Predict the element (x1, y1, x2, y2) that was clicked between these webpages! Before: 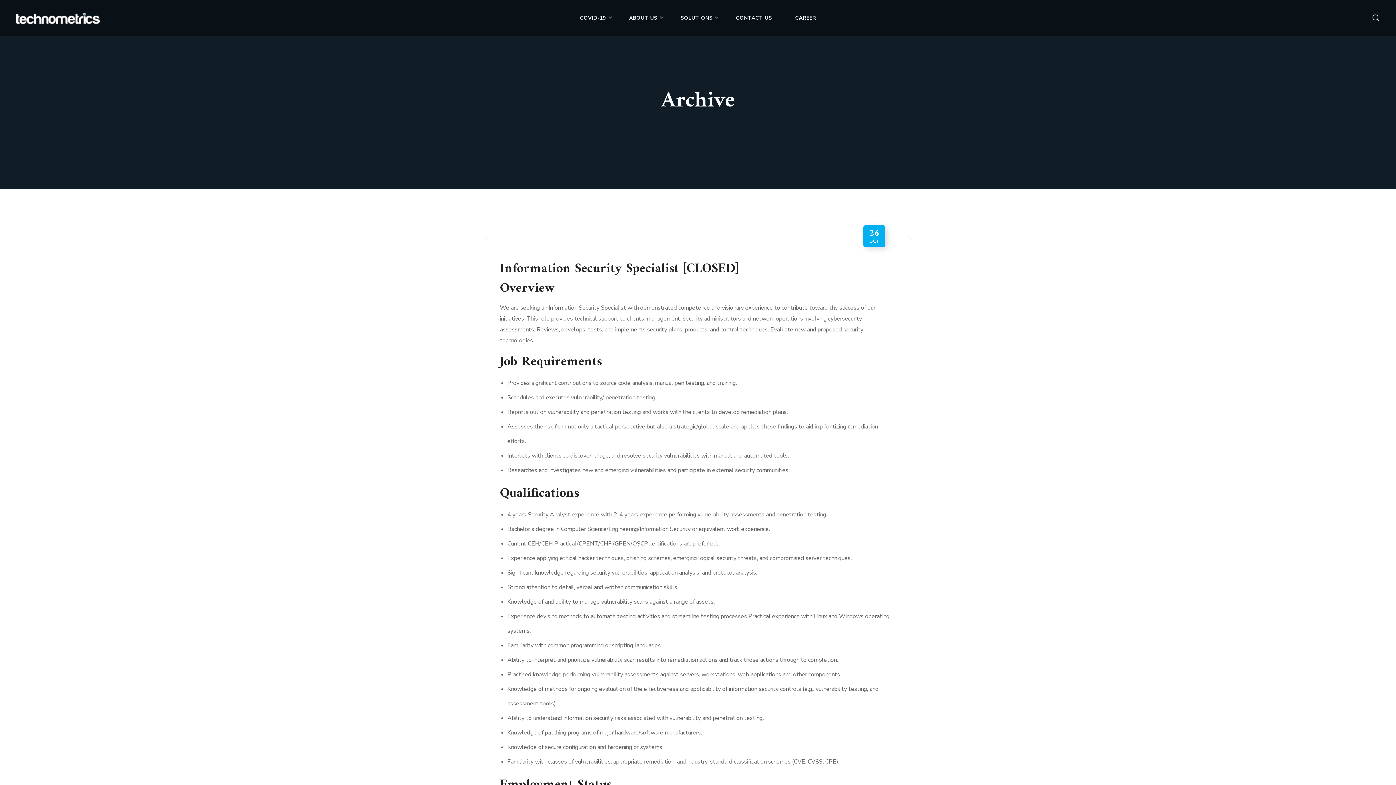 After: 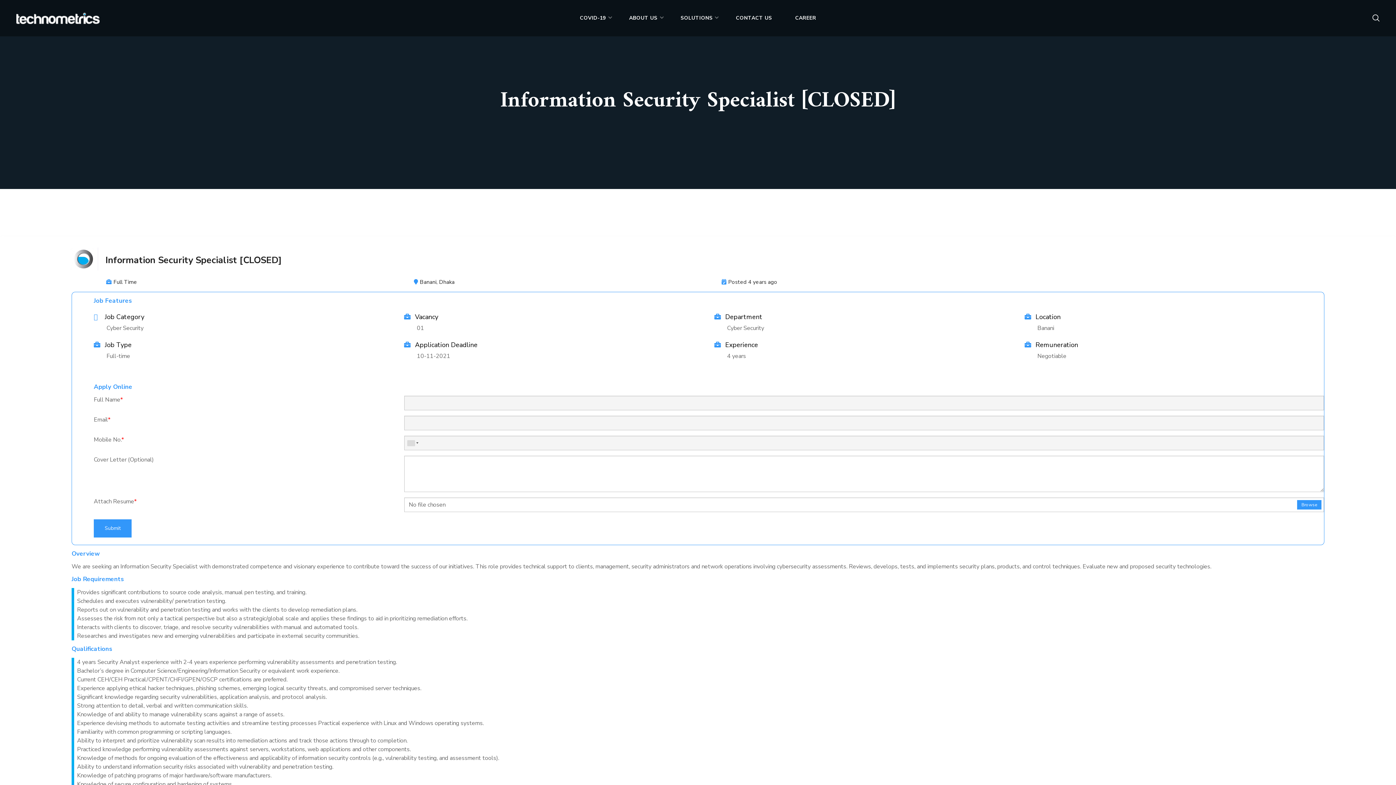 Action: label: Information Security Specialist [CLOSED] bbox: (500, 257, 739, 280)